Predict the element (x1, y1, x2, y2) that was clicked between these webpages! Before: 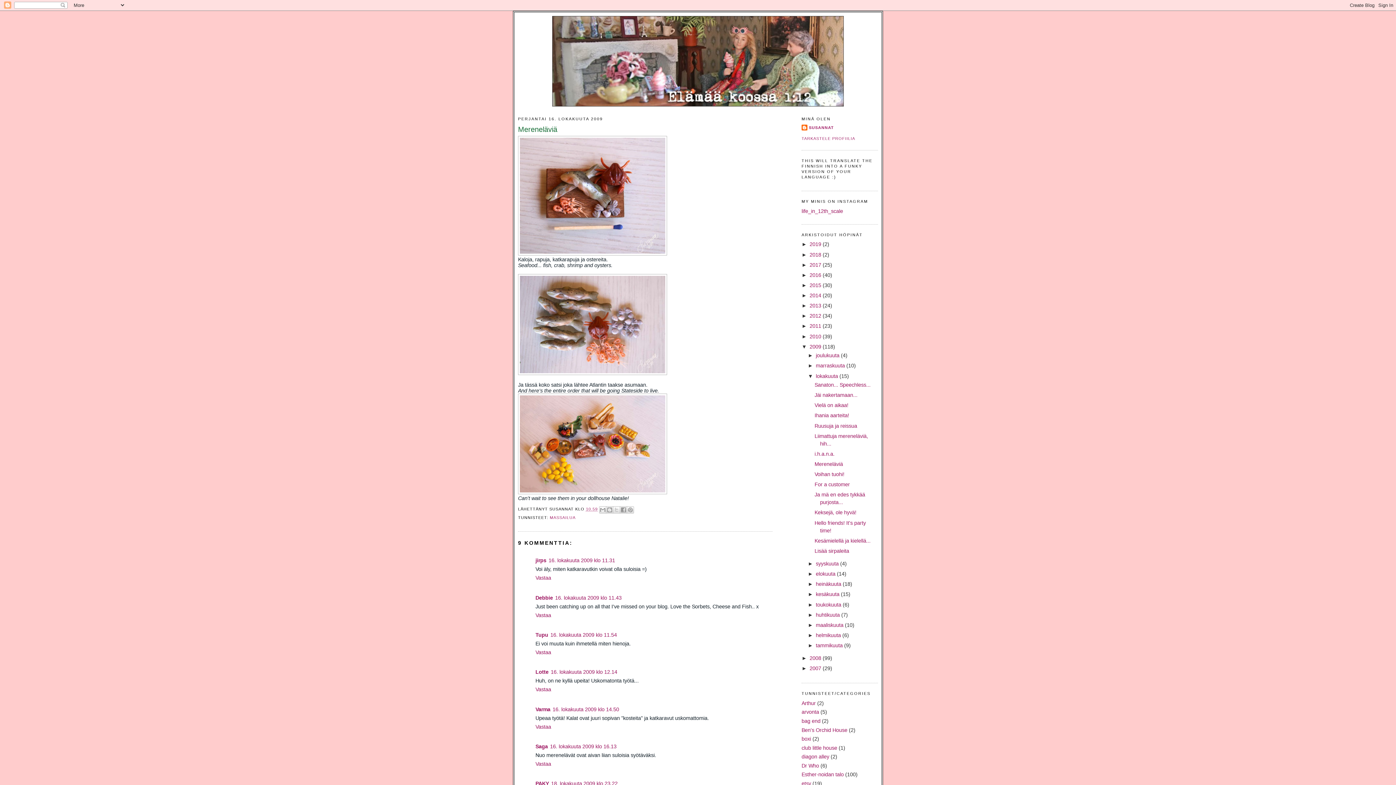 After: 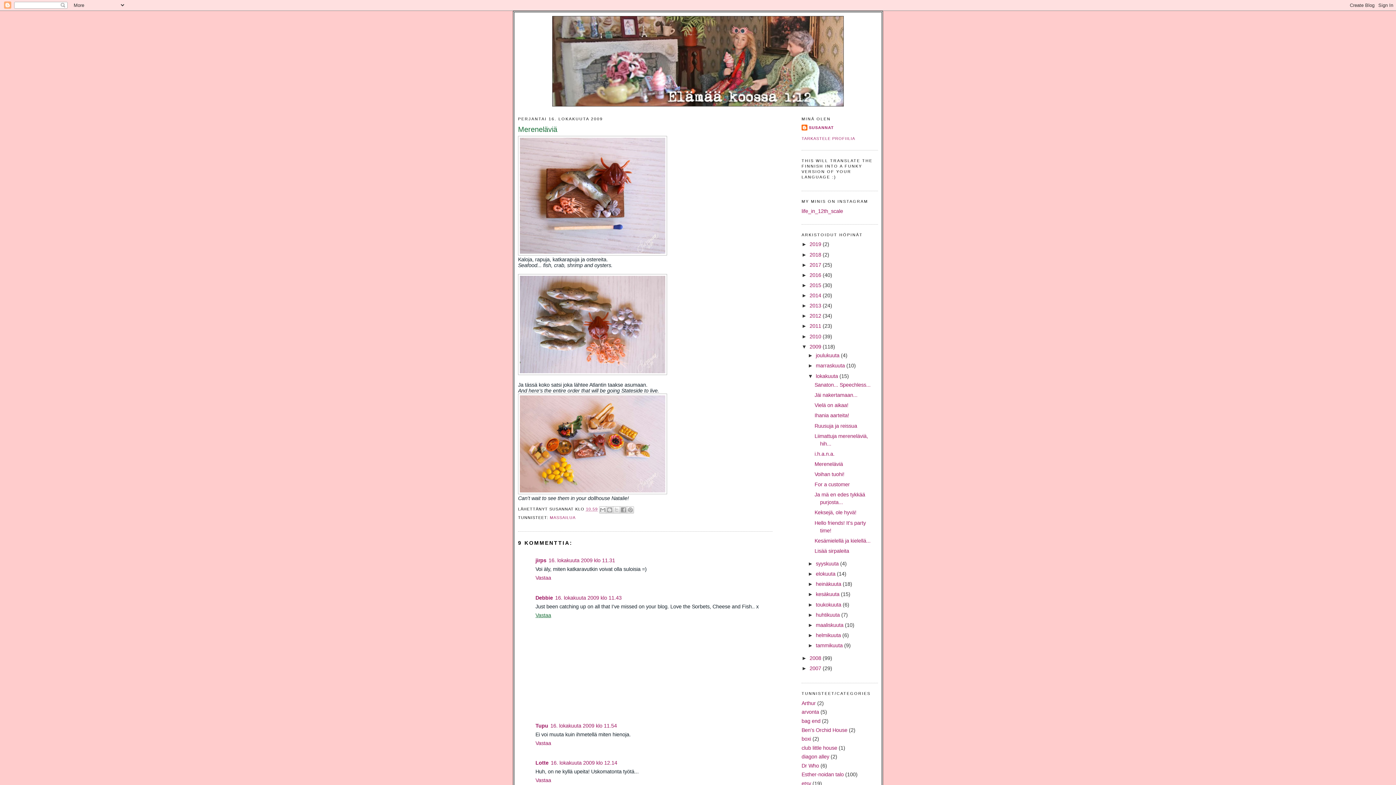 Action: bbox: (535, 610, 553, 618) label: Vastaa